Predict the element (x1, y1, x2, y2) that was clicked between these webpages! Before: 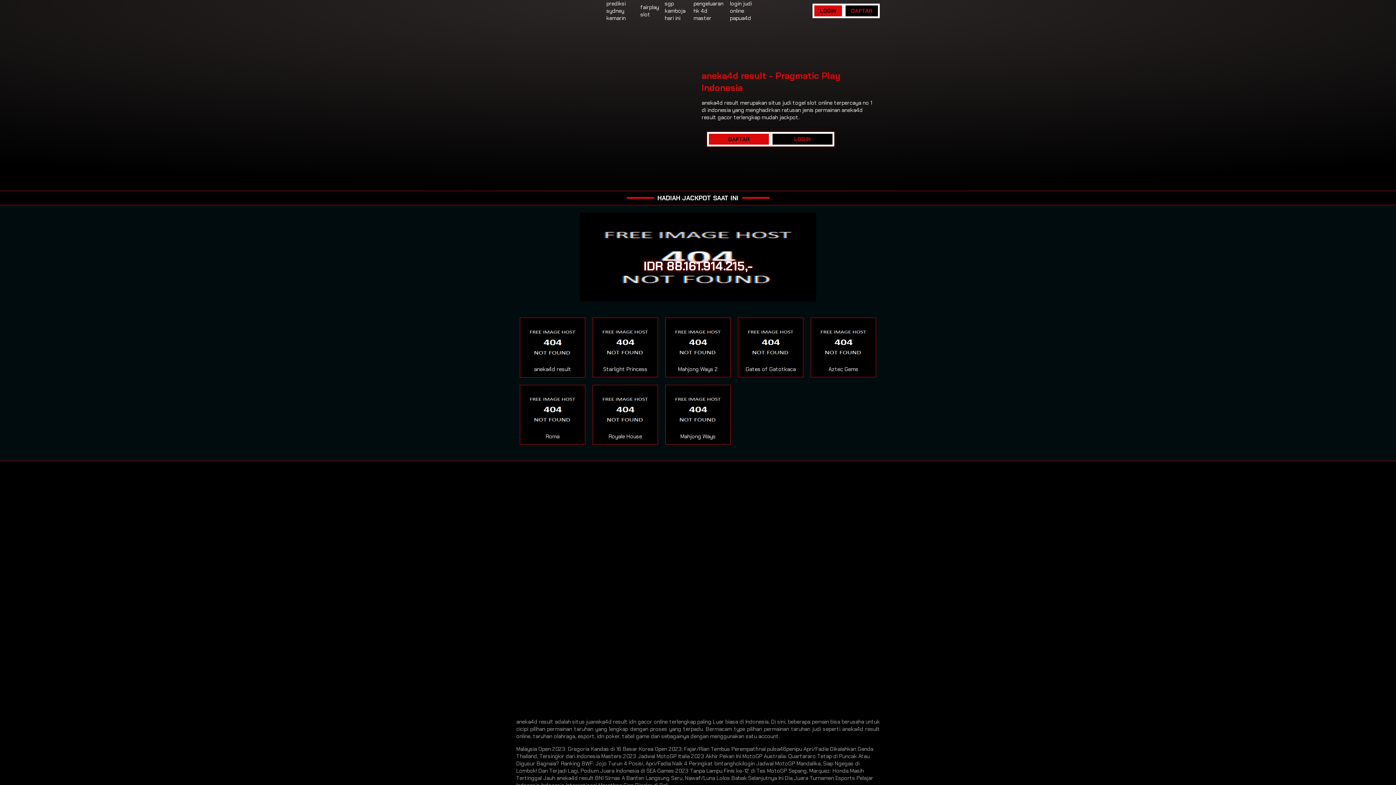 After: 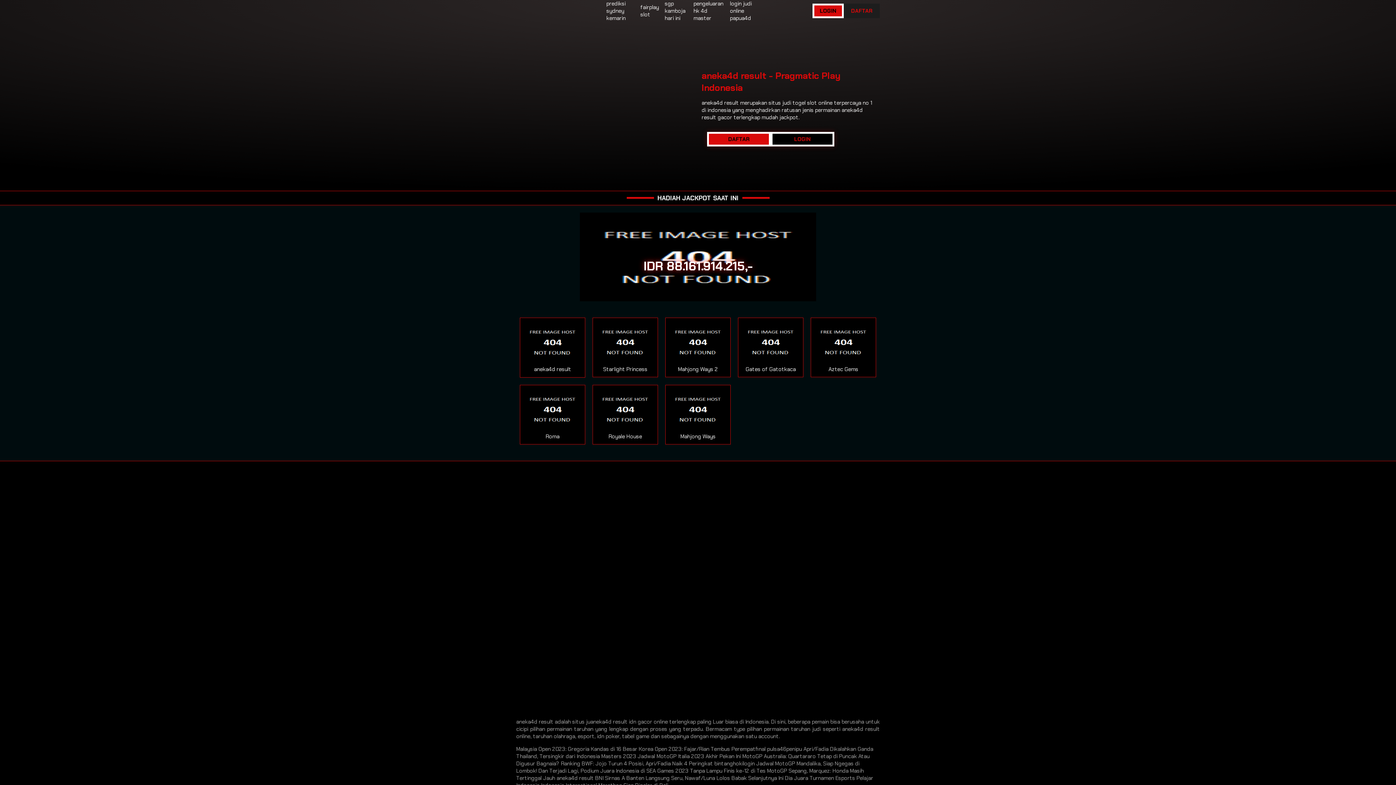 Action: label: DAFTAR bbox: (844, 3, 880, 18)